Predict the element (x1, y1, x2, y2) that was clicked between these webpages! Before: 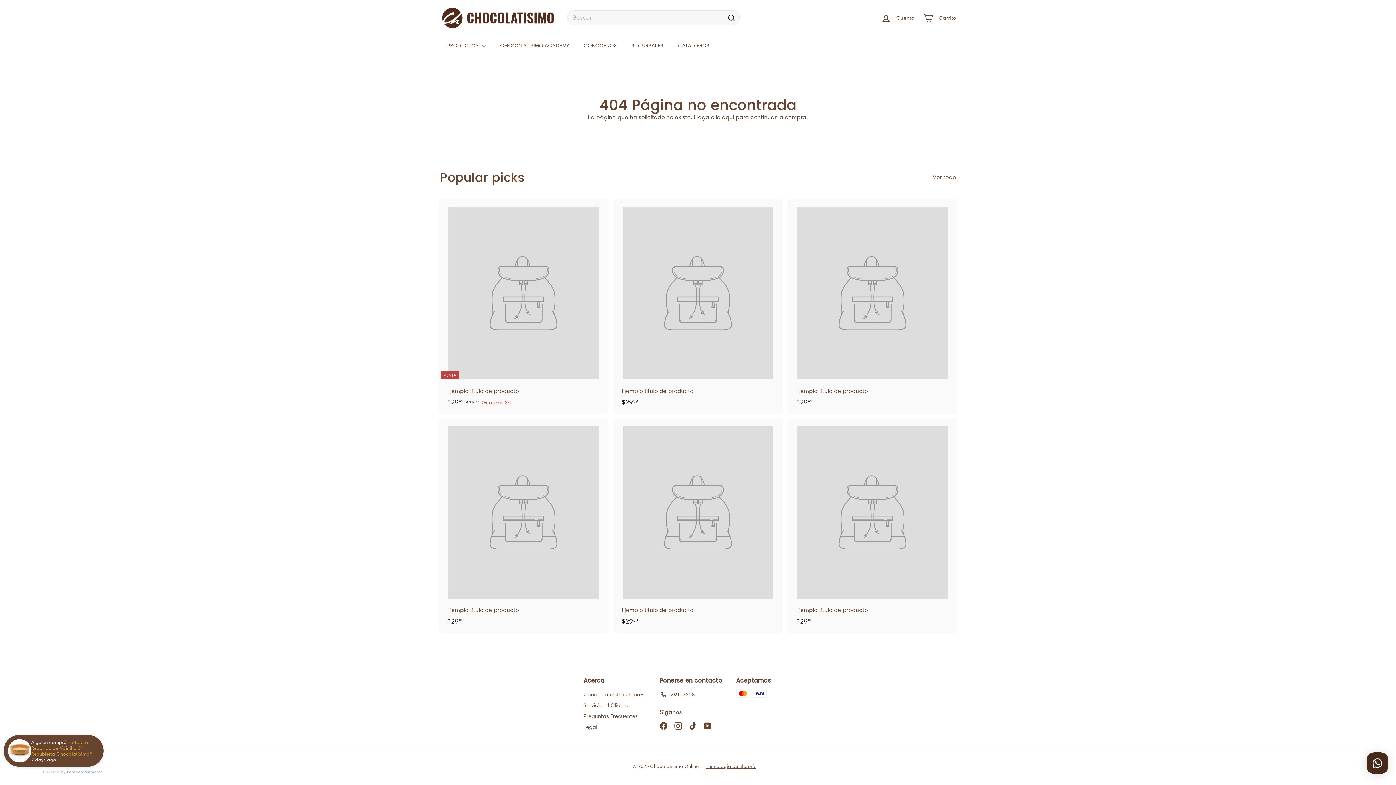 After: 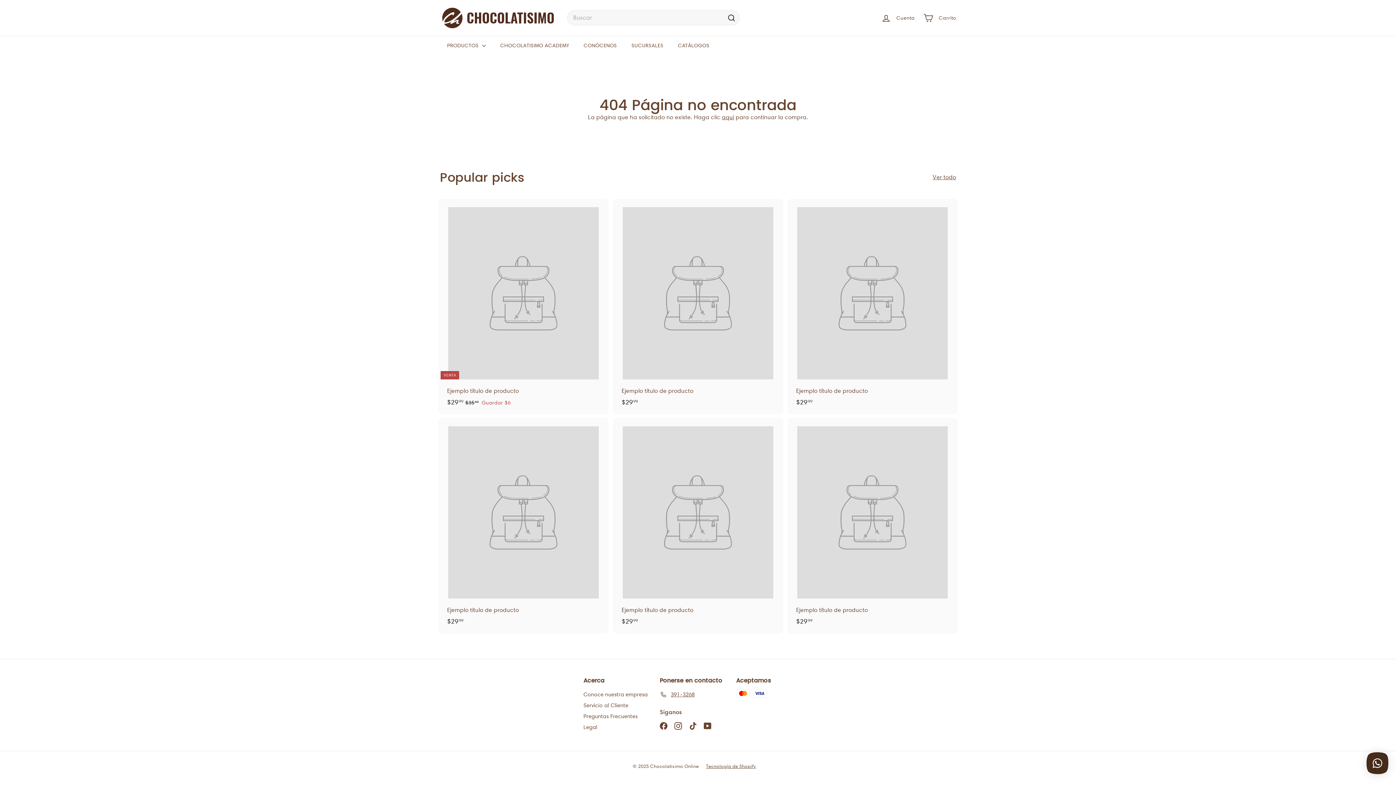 Action: label: Ejemplo título de producto
$2999
$29.99 bbox: (614, 198, 781, 414)